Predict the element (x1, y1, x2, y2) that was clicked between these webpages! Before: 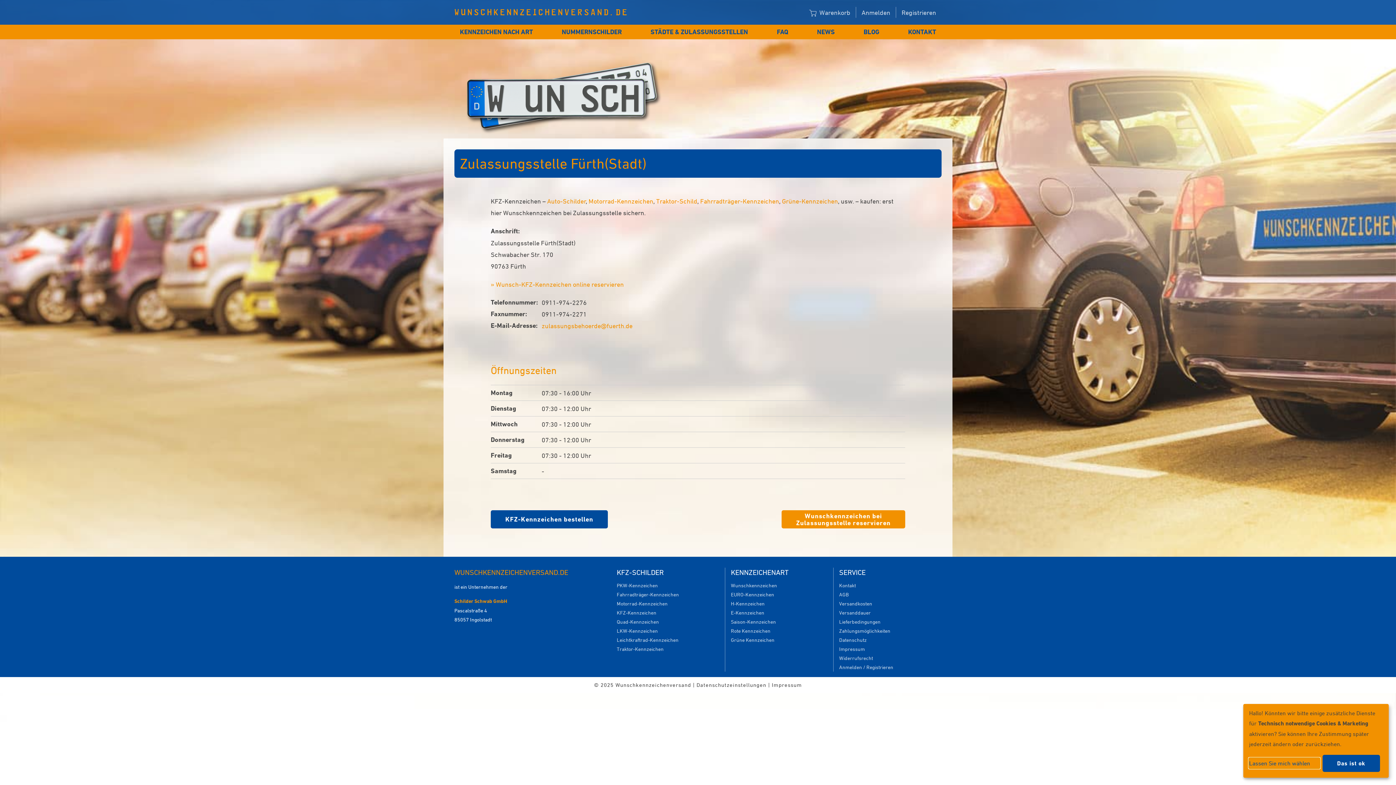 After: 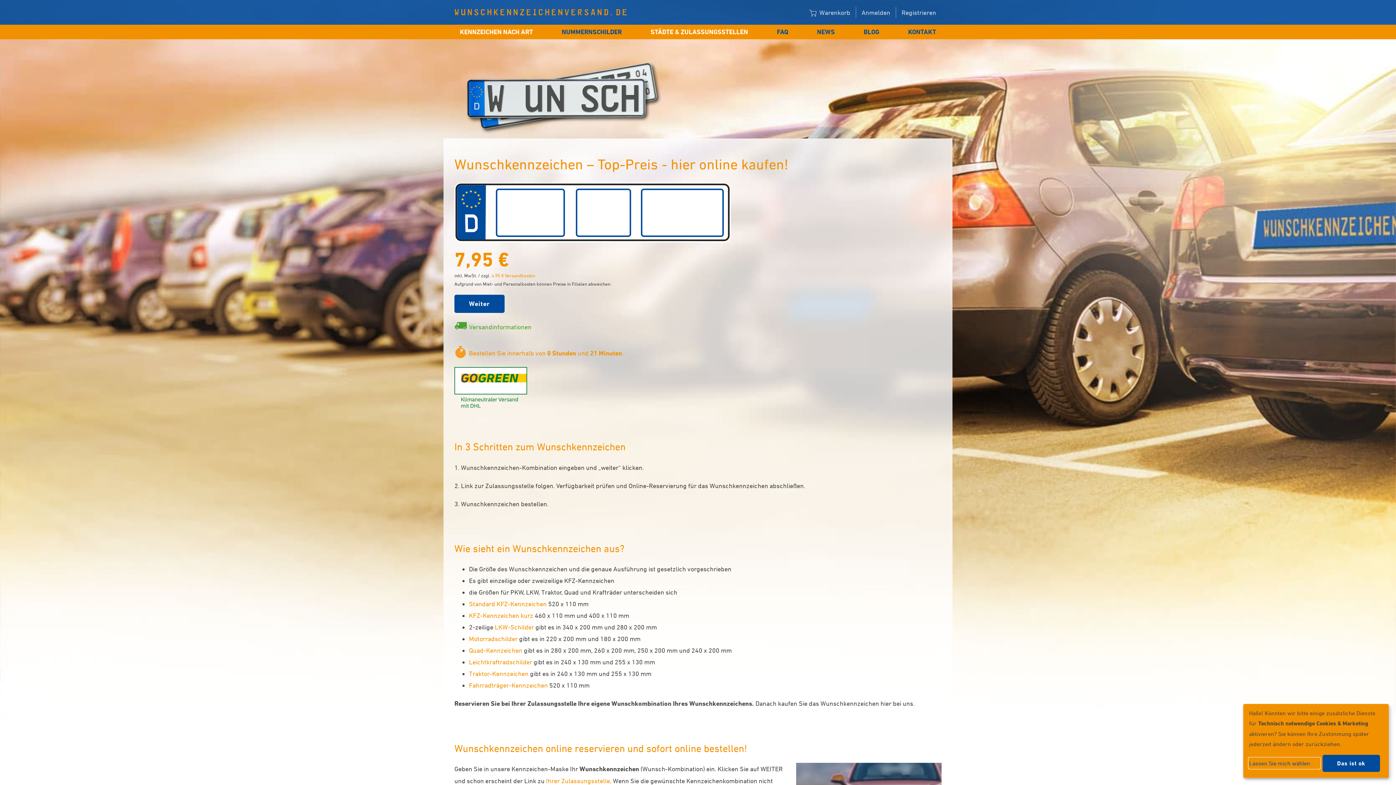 Action: bbox: (731, 581, 777, 590) label: Wunschkennzeichen